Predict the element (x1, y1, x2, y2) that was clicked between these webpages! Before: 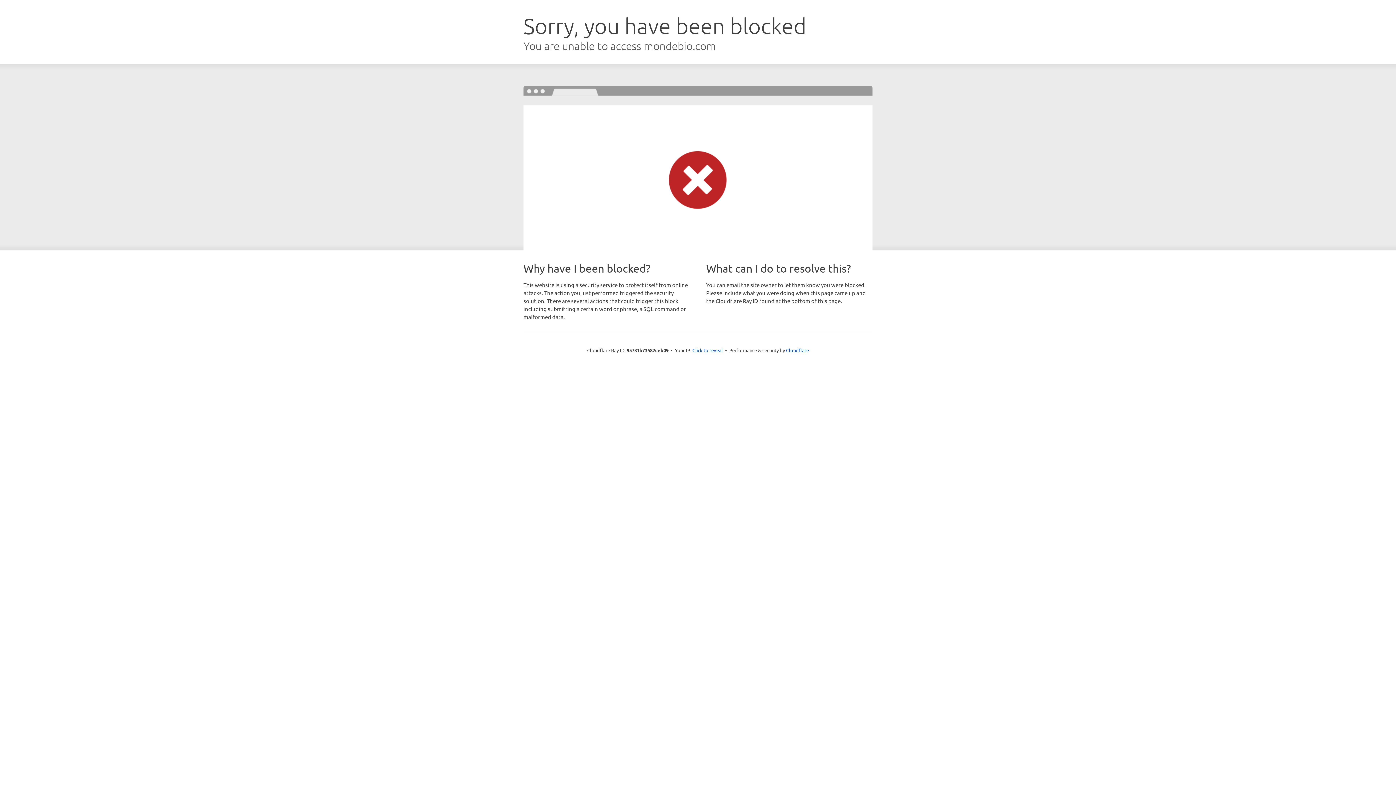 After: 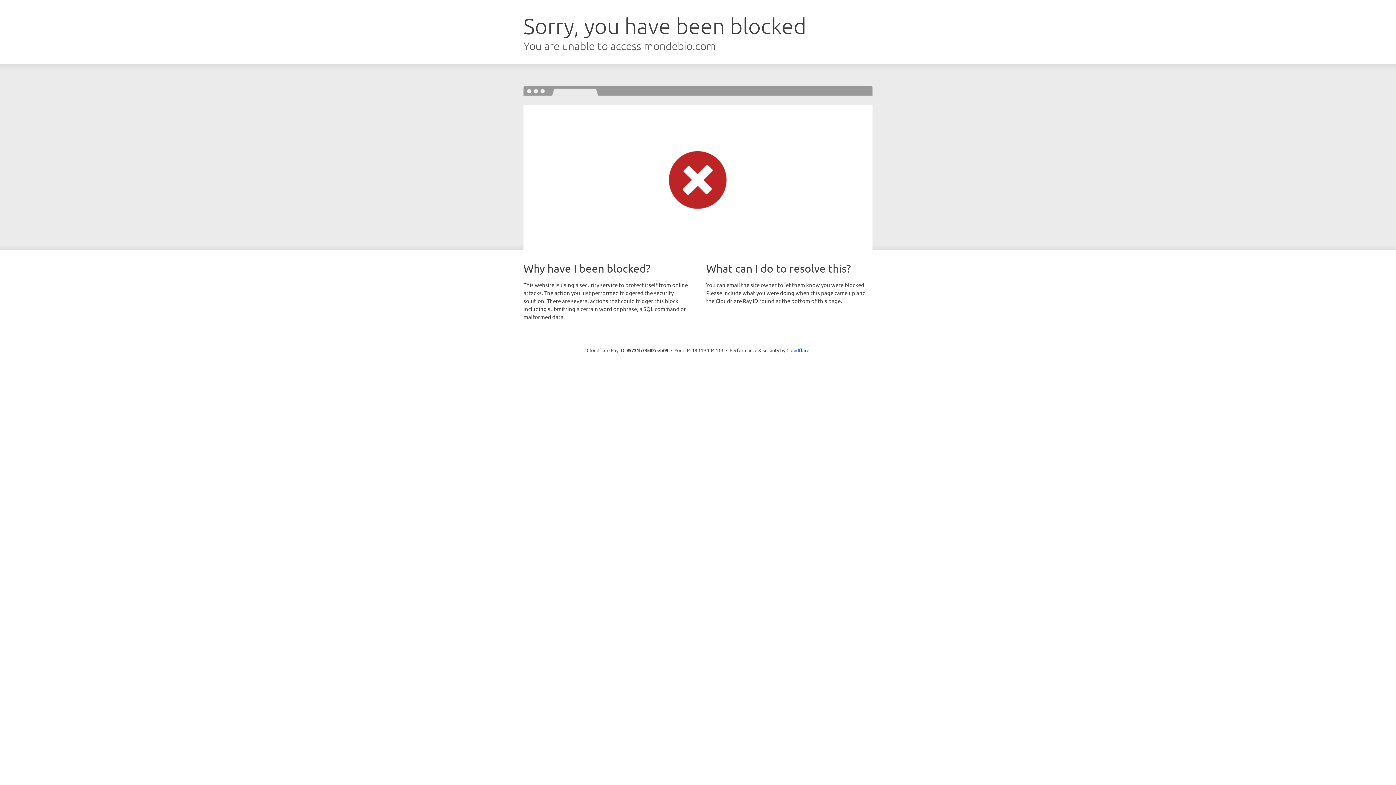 Action: label: Click to reveal bbox: (692, 346, 723, 353)